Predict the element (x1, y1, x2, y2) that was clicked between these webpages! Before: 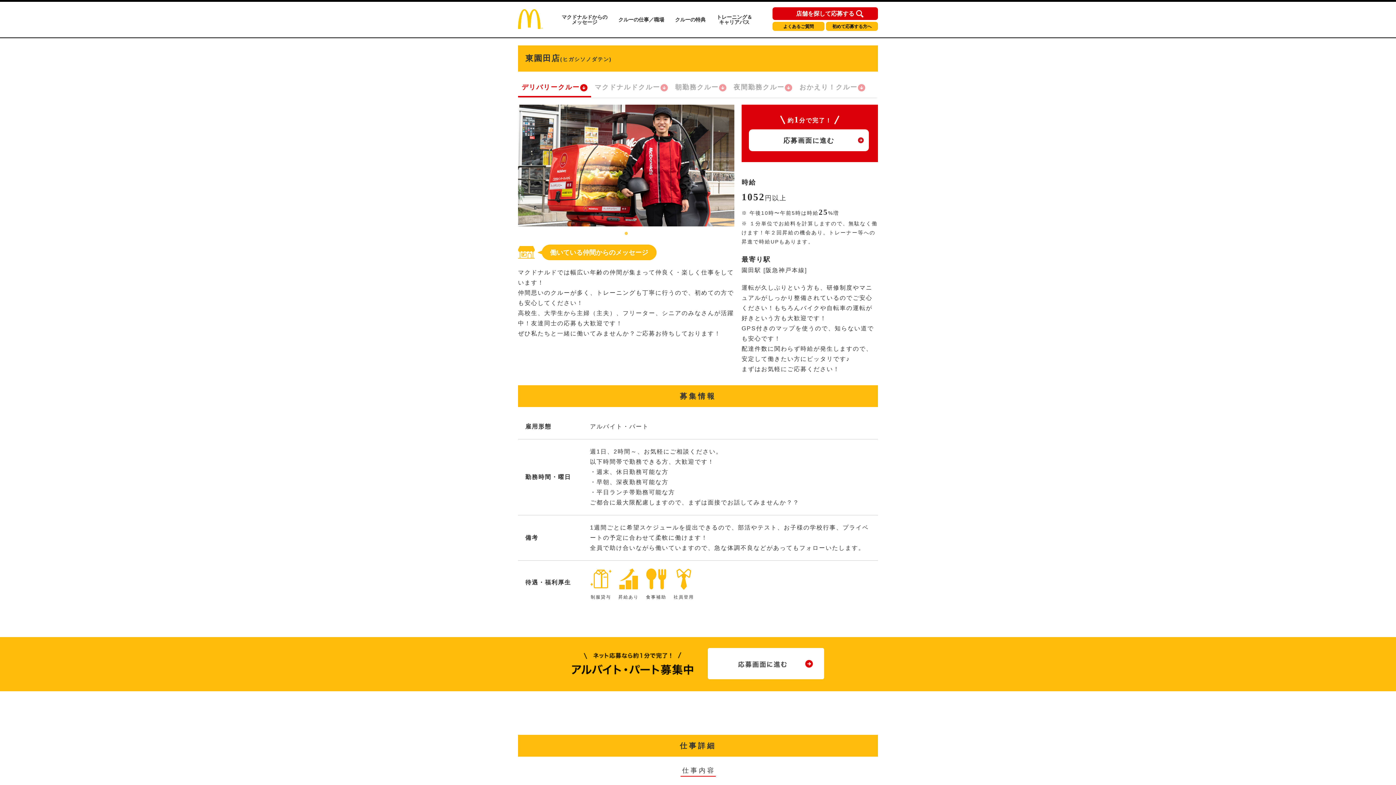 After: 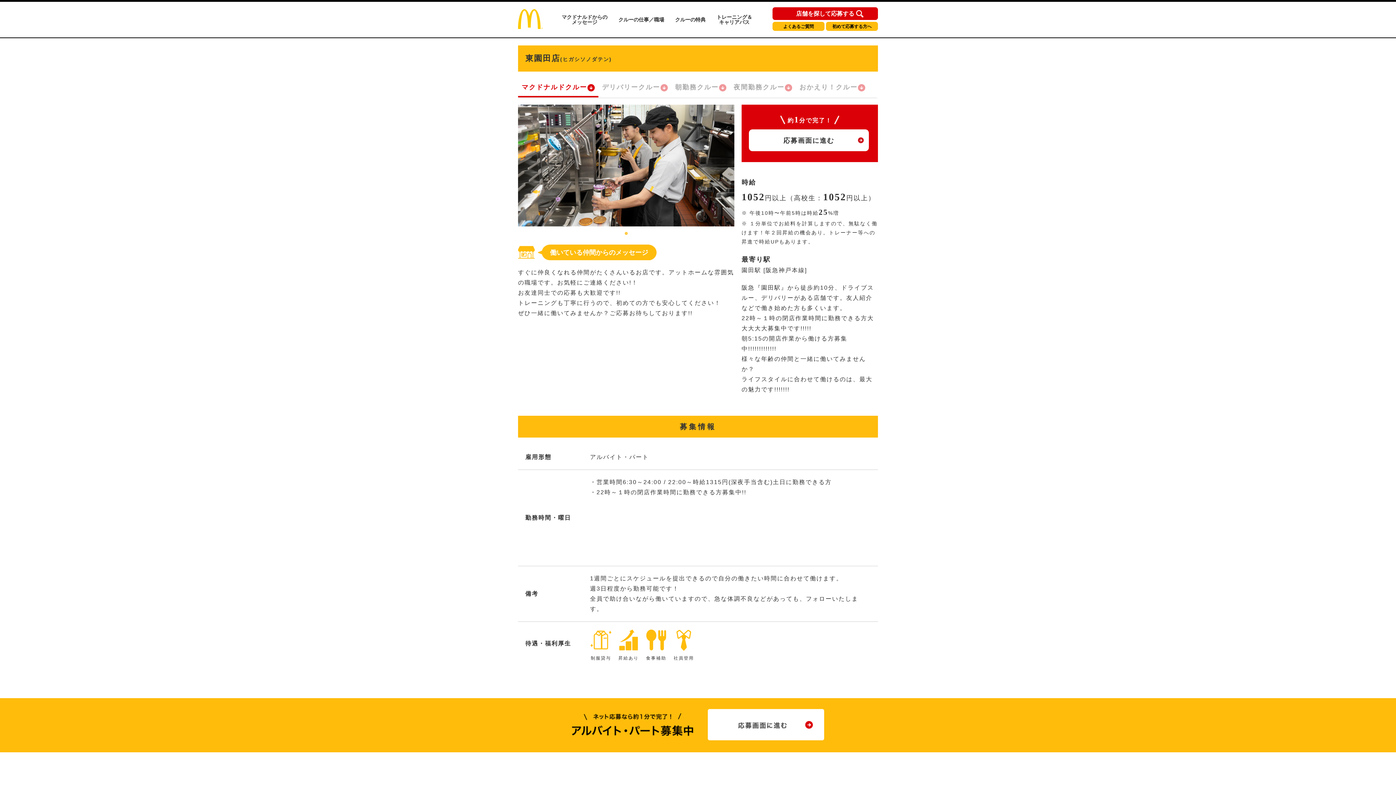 Action: bbox: (591, 78, 671, 96) label: マクドナルドクルー